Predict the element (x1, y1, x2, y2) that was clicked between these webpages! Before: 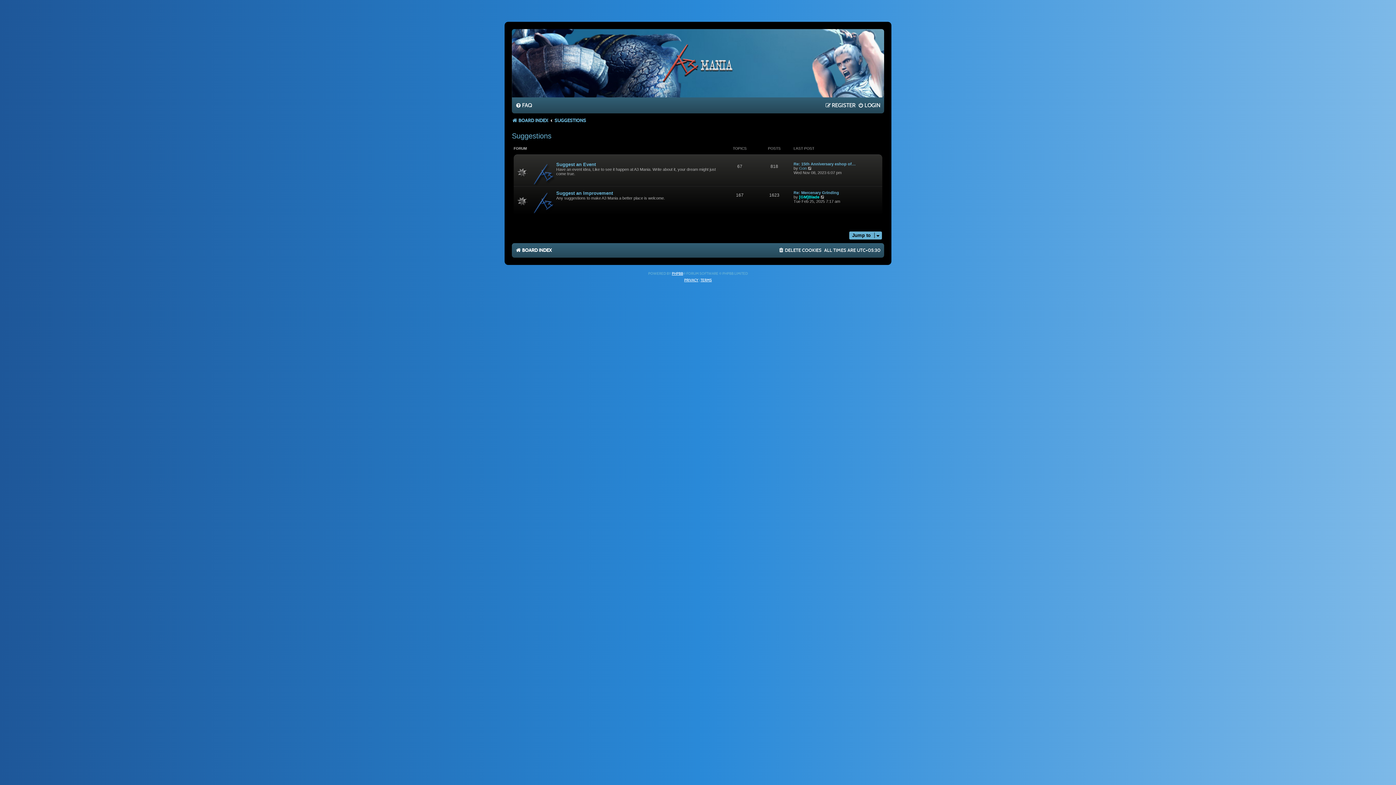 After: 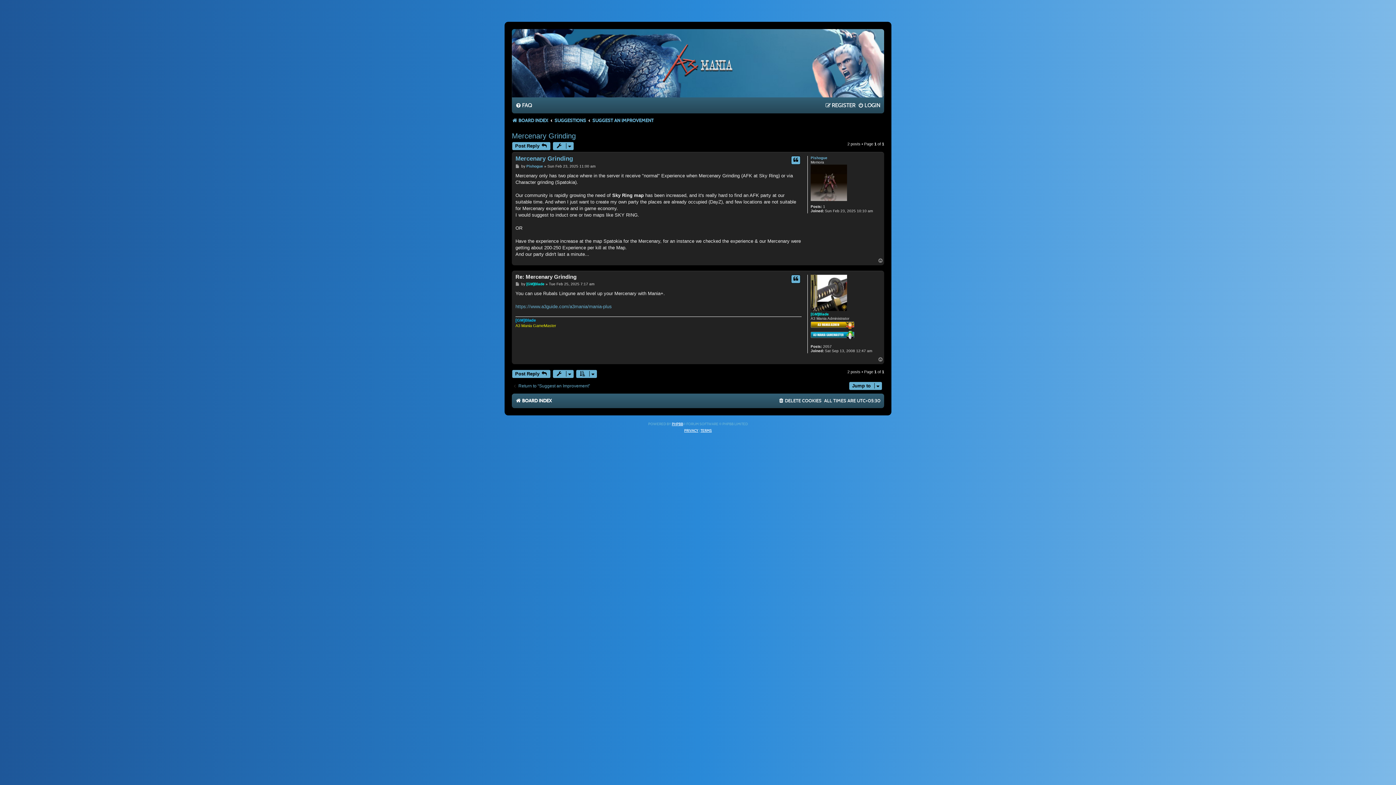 Action: label: View the latest post bbox: (820, 194, 825, 199)